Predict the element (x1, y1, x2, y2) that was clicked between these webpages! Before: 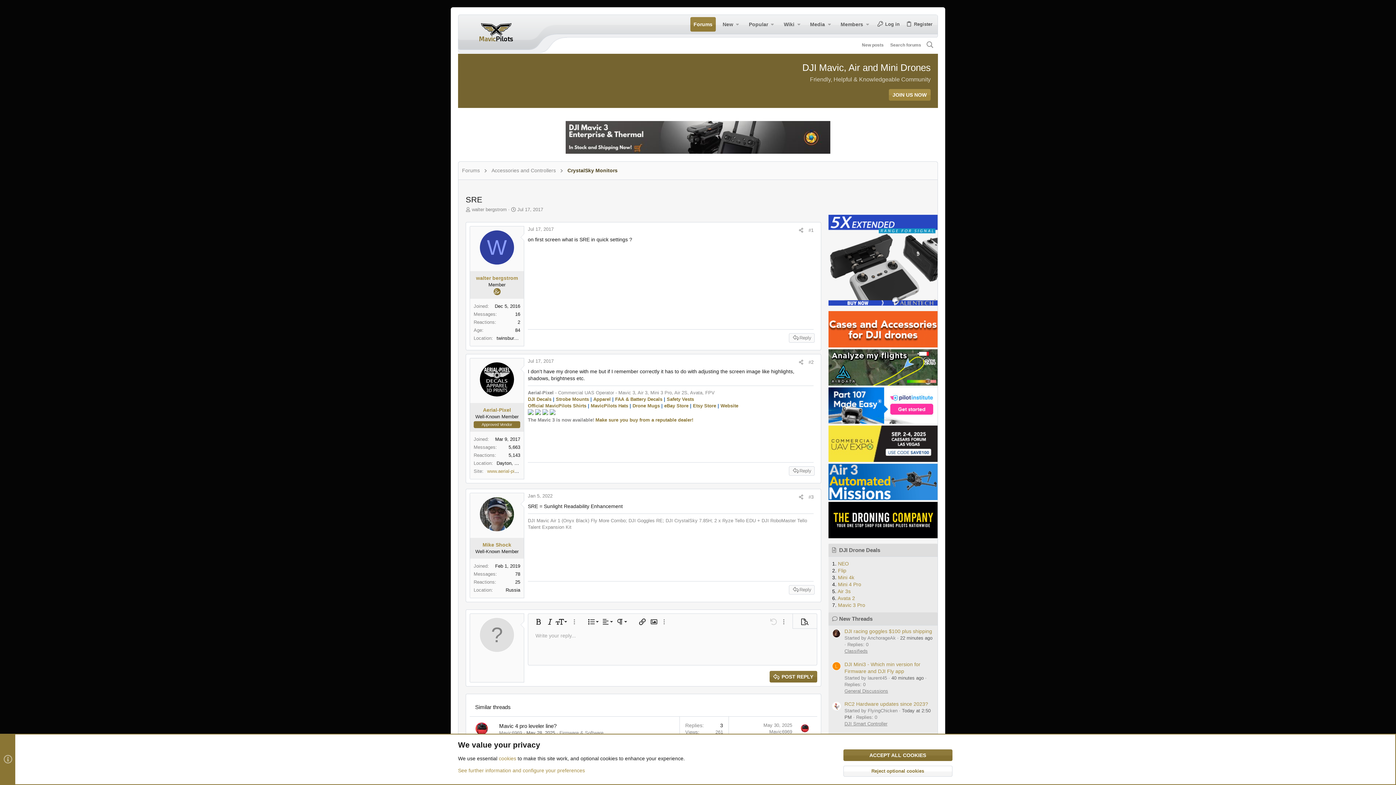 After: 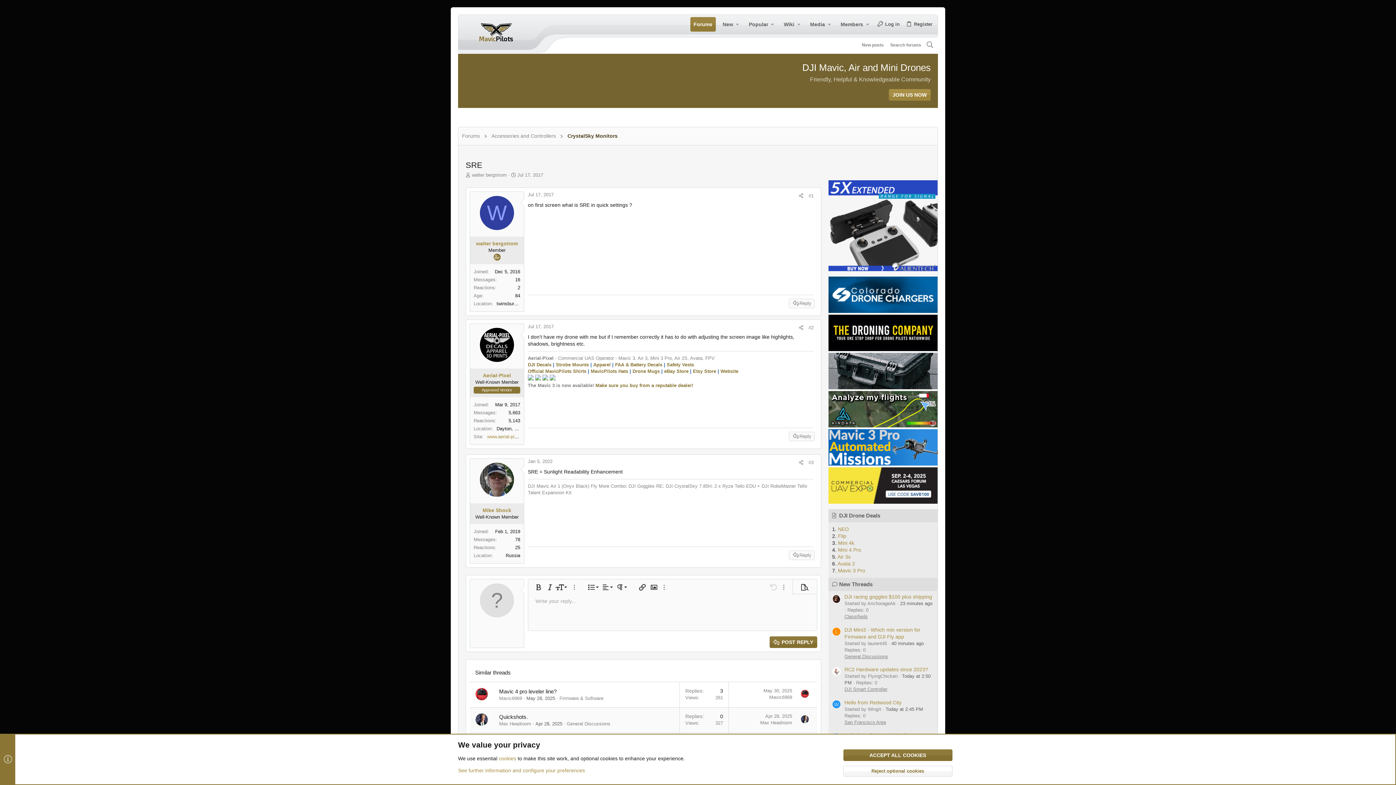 Action: label: Jul 17, 2017 bbox: (517, 206, 543, 212)